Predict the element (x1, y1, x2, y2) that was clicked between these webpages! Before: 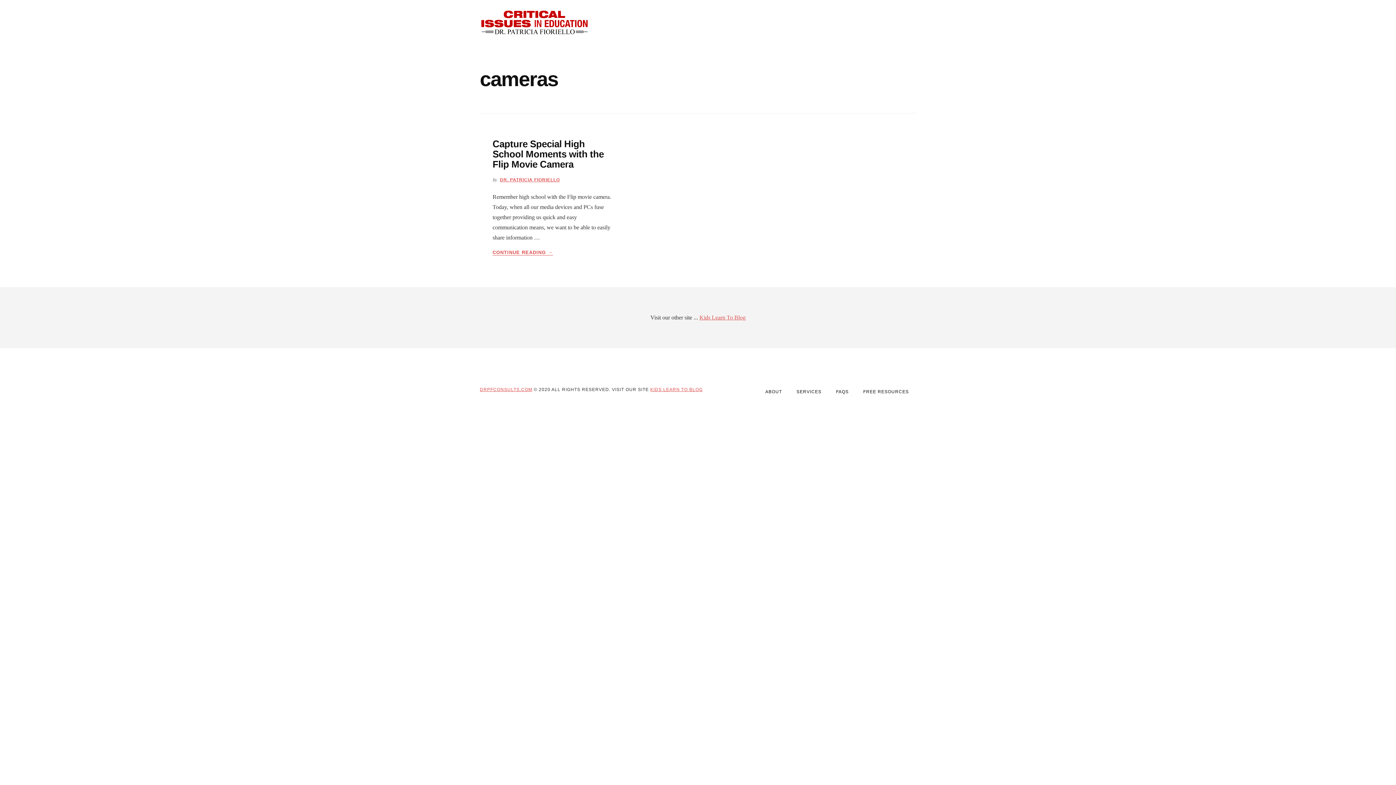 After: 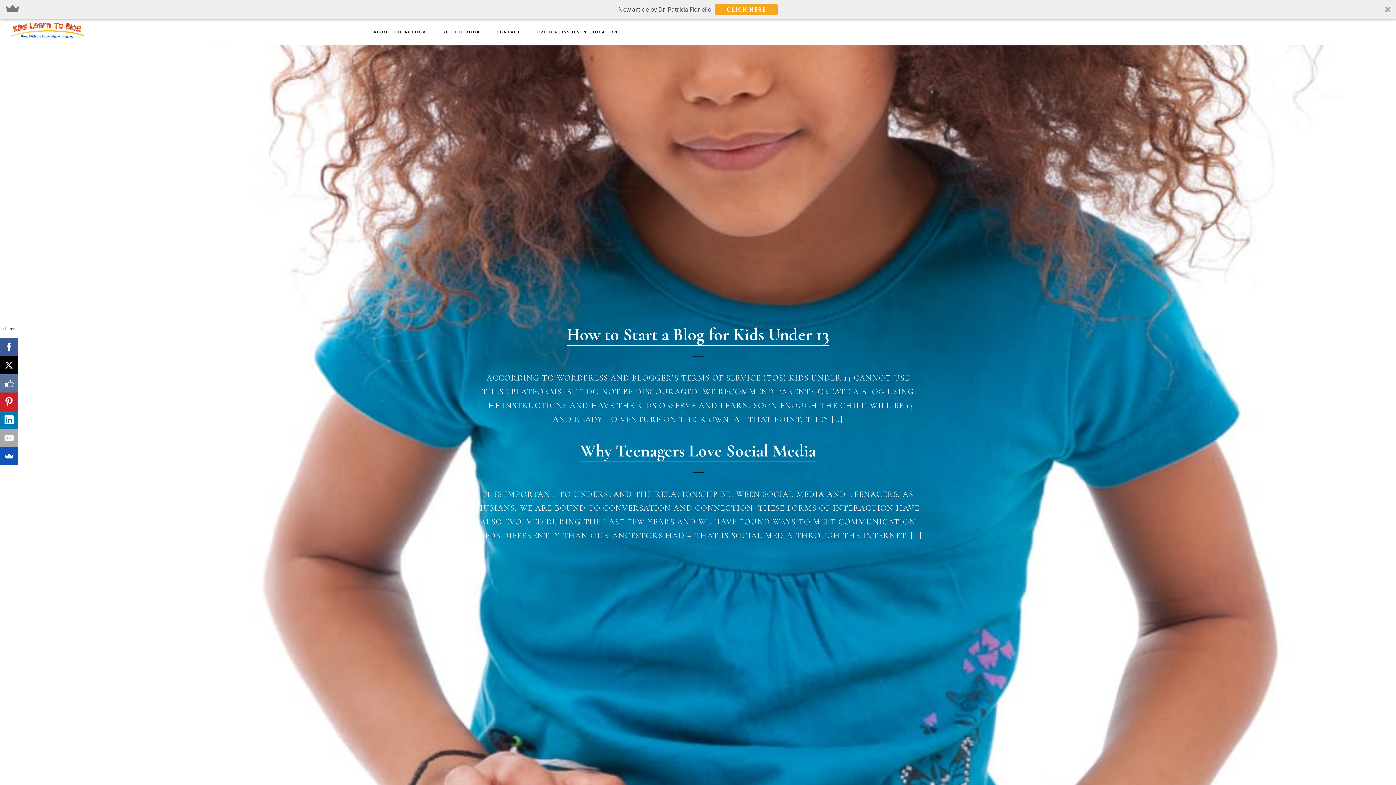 Action: label: Kids Learn To Blog bbox: (699, 314, 745, 320)